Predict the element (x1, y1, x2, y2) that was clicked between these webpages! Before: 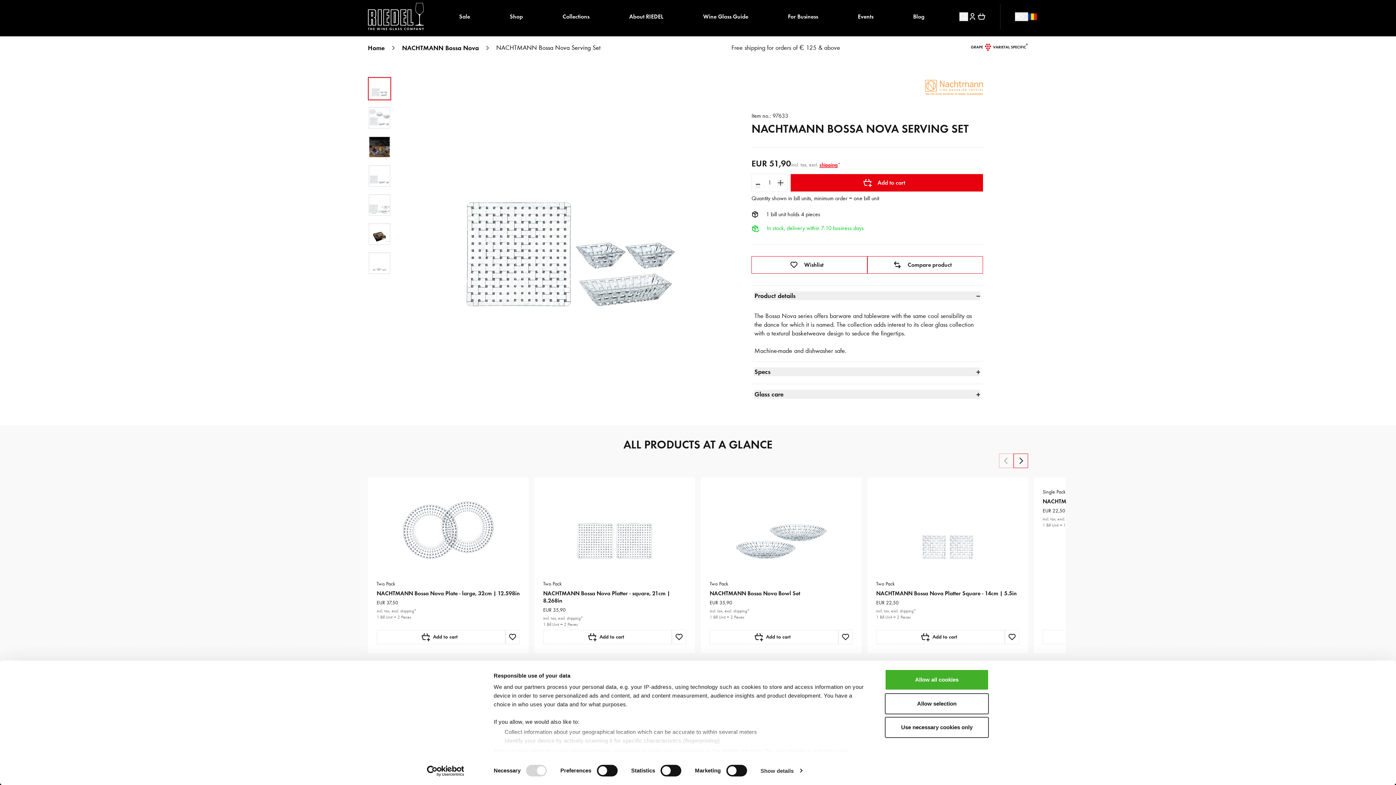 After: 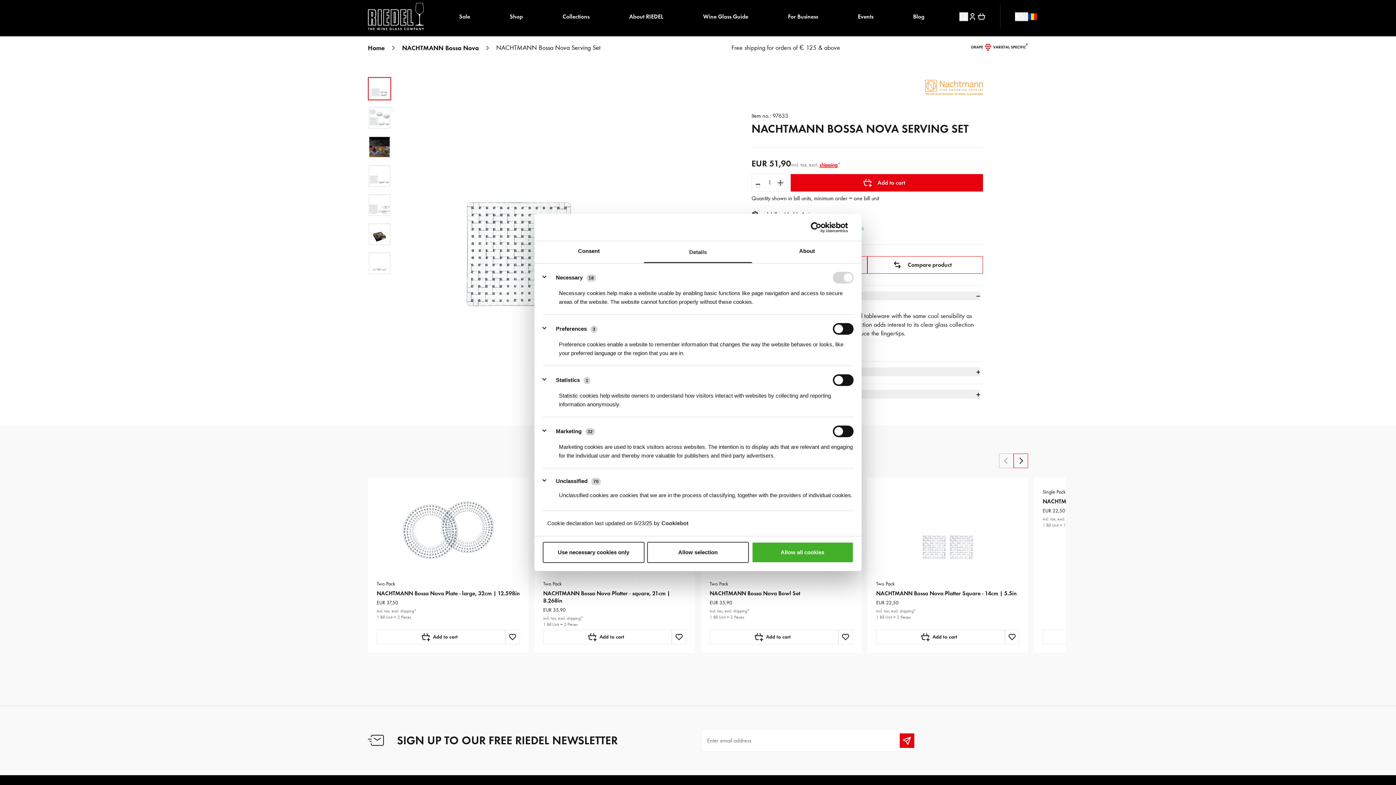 Action: bbox: (760, 765, 802, 776) label: Show details